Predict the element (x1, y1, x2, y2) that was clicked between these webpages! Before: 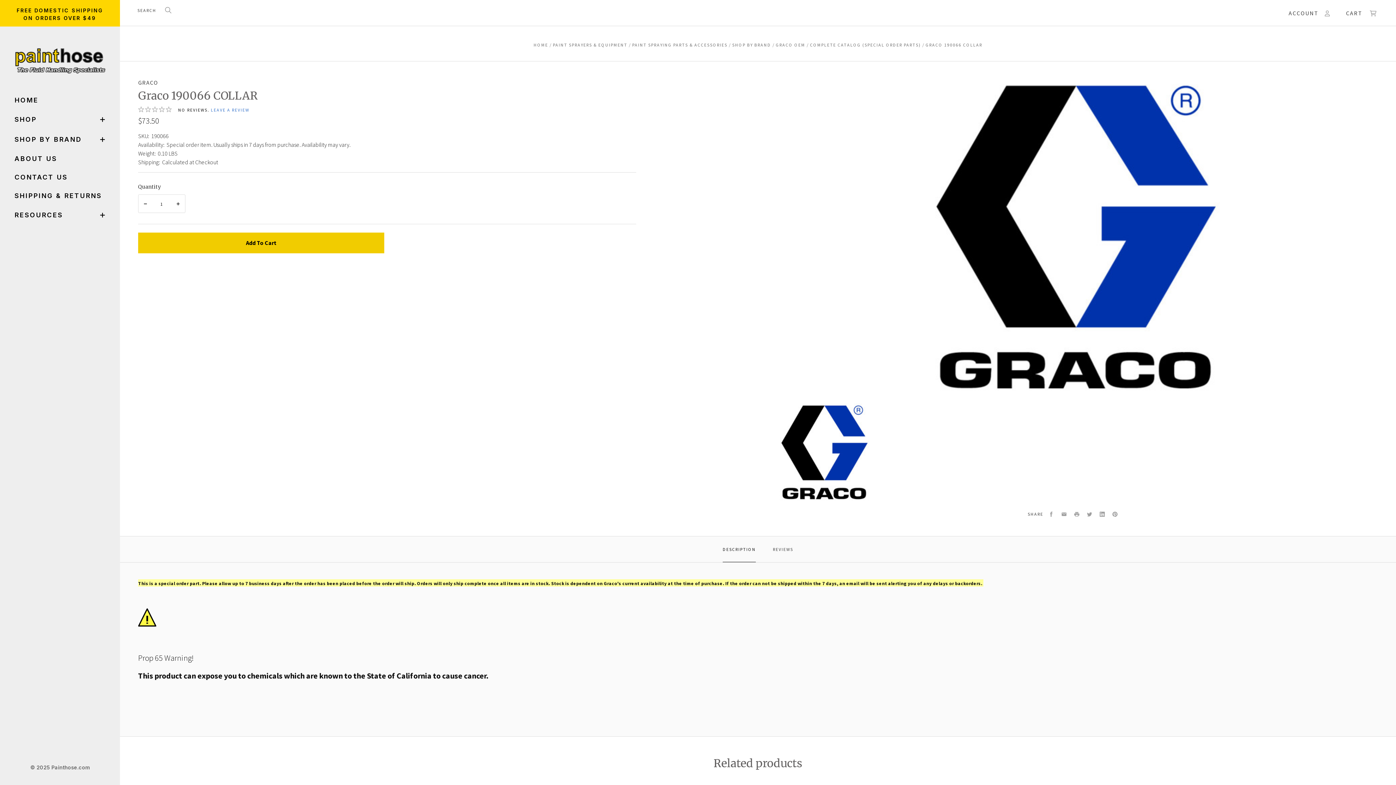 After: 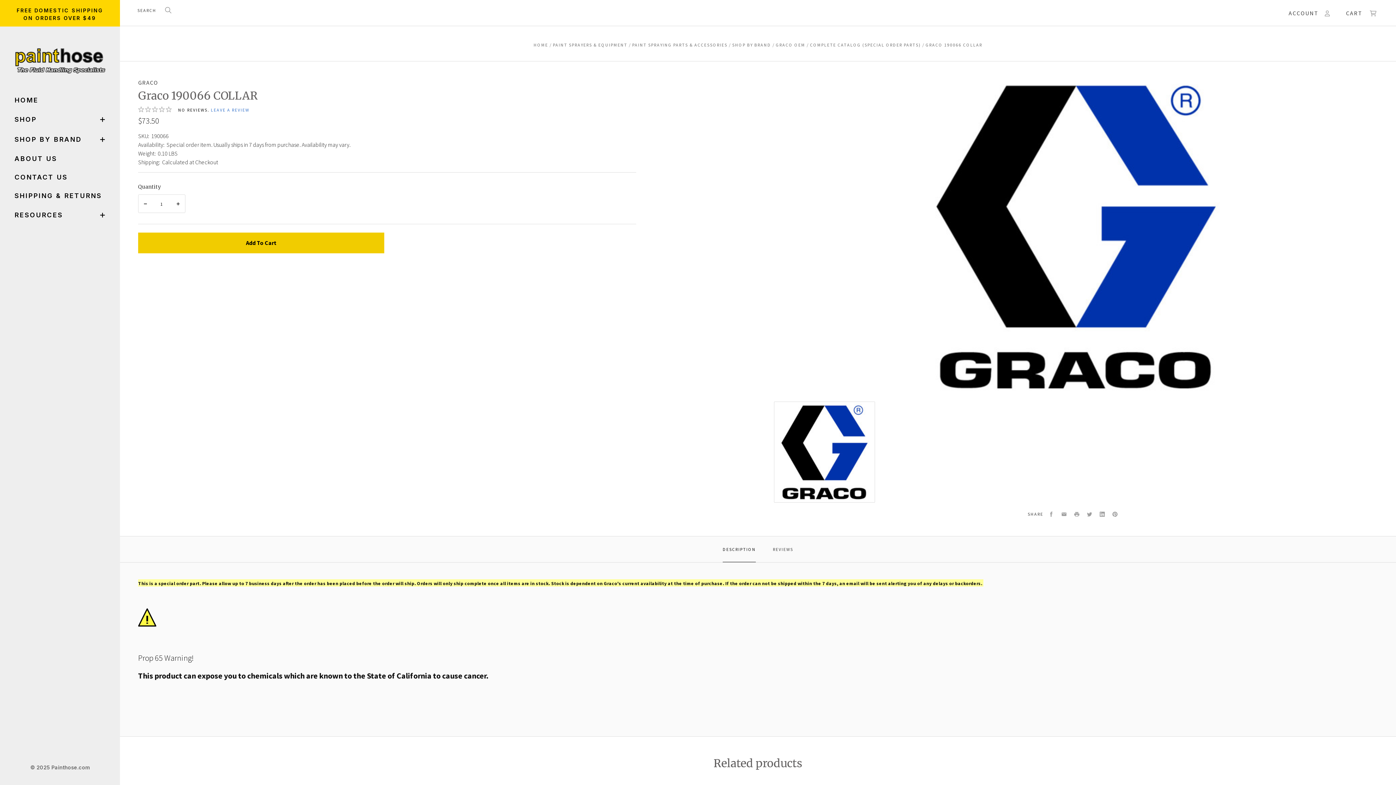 Action: label: Graco 190066 COLLAR bbox: (774, 401, 875, 502)